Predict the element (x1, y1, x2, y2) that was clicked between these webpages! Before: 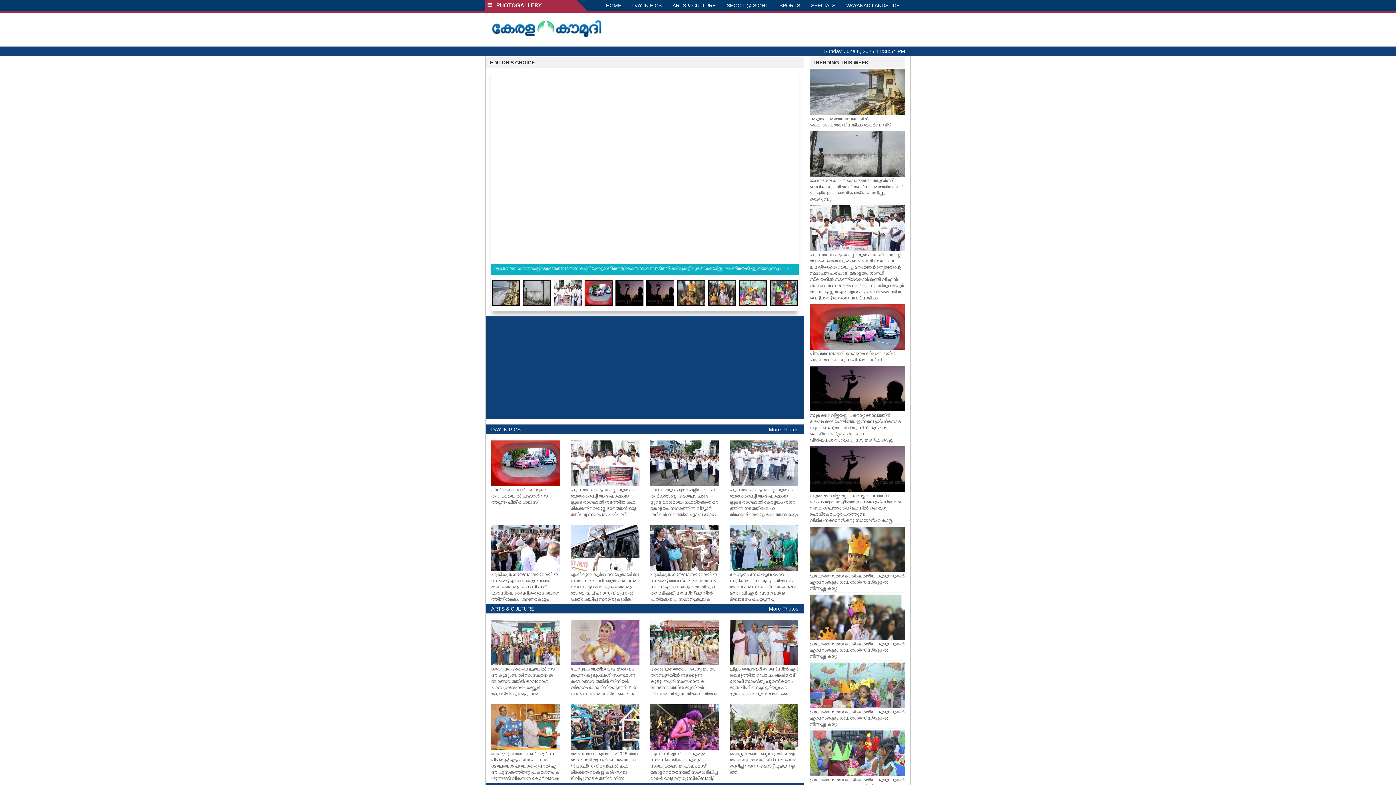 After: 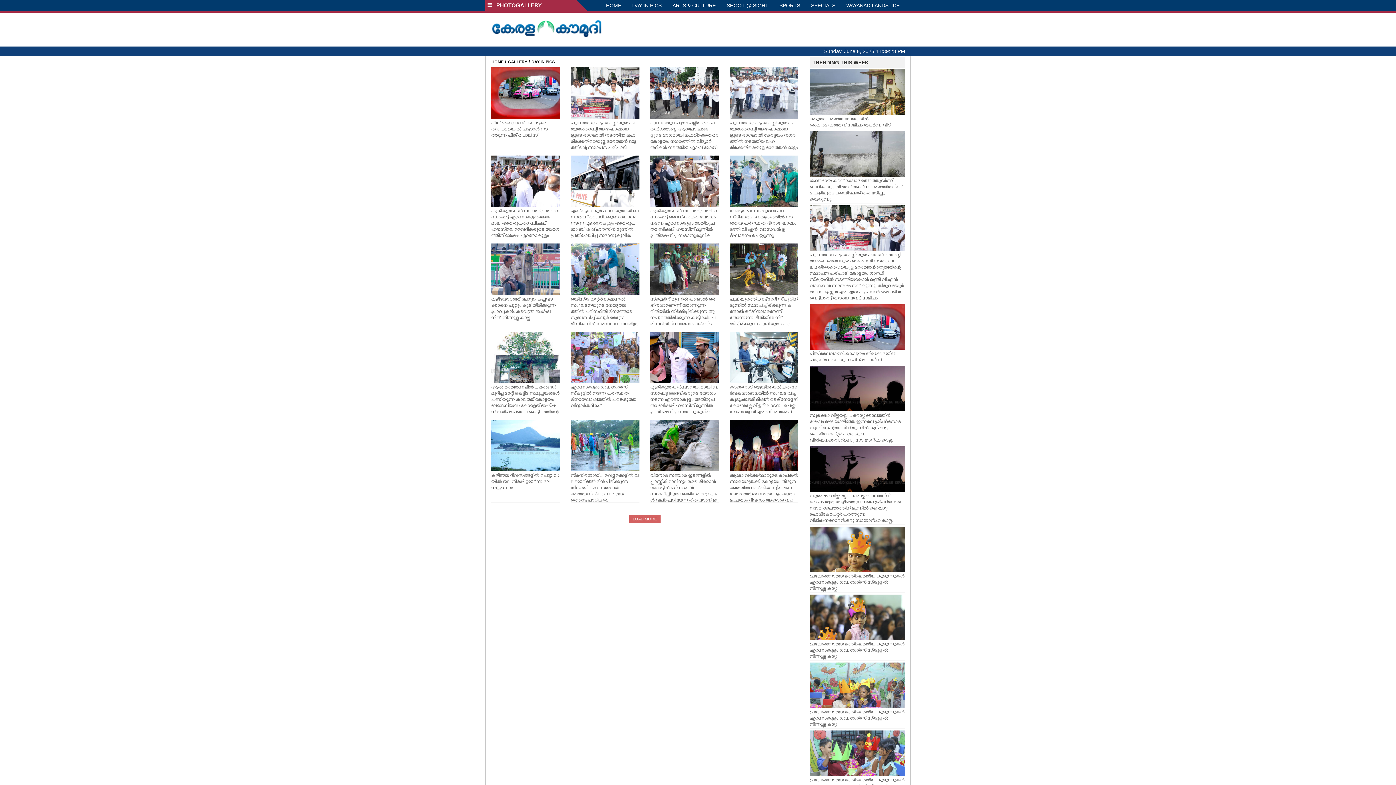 Action: bbox: (769, 426, 798, 433) label: More Photos